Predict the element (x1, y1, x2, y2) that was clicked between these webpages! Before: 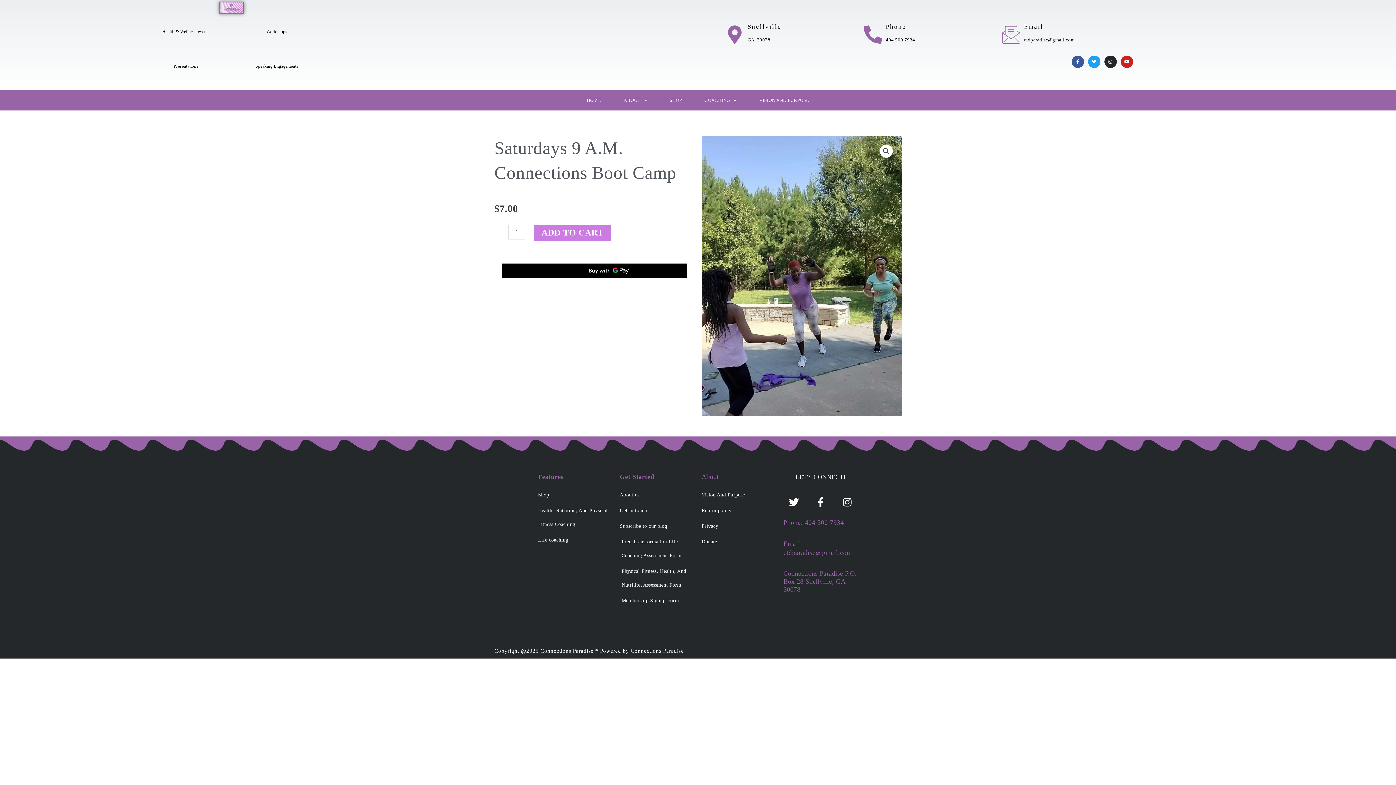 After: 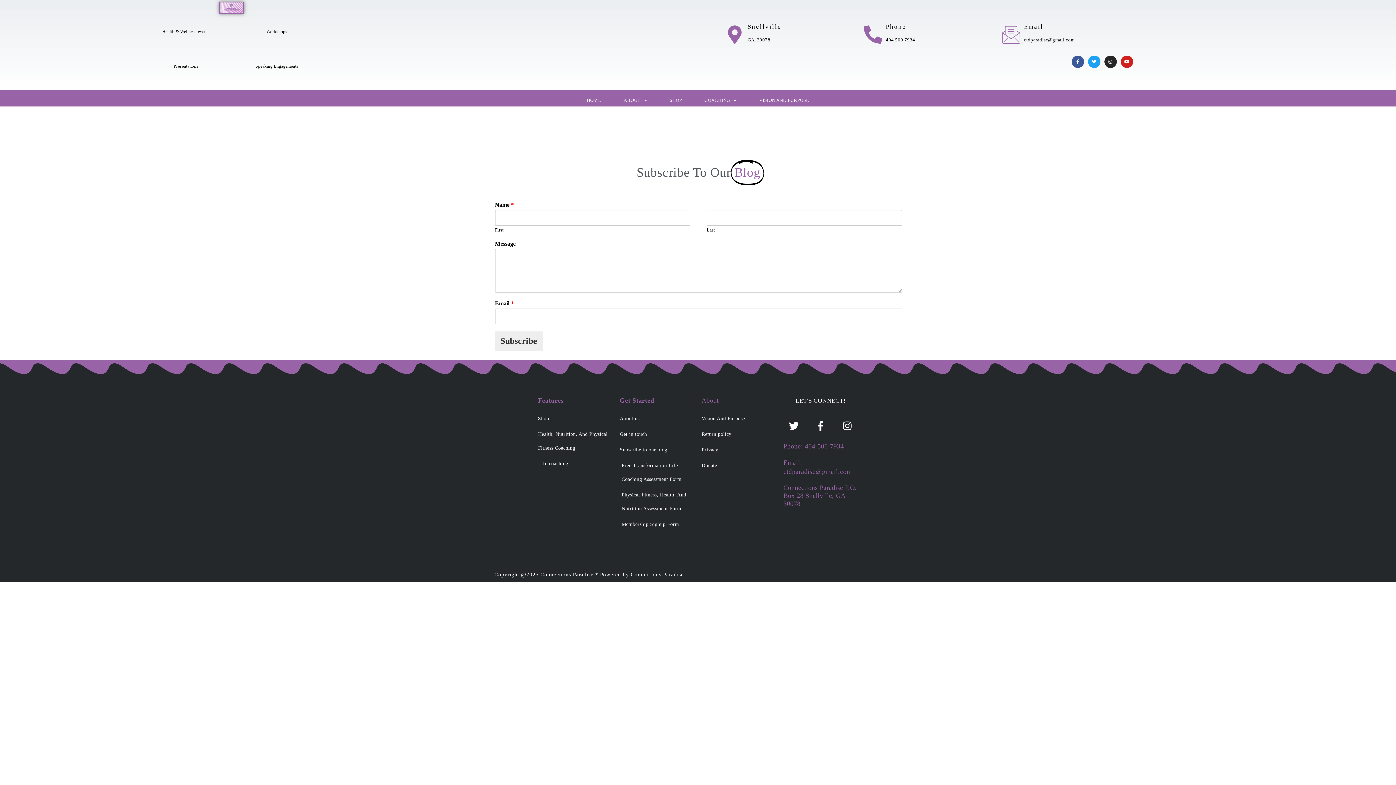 Action: label: Subscribe to our blog bbox: (620, 519, 694, 533)